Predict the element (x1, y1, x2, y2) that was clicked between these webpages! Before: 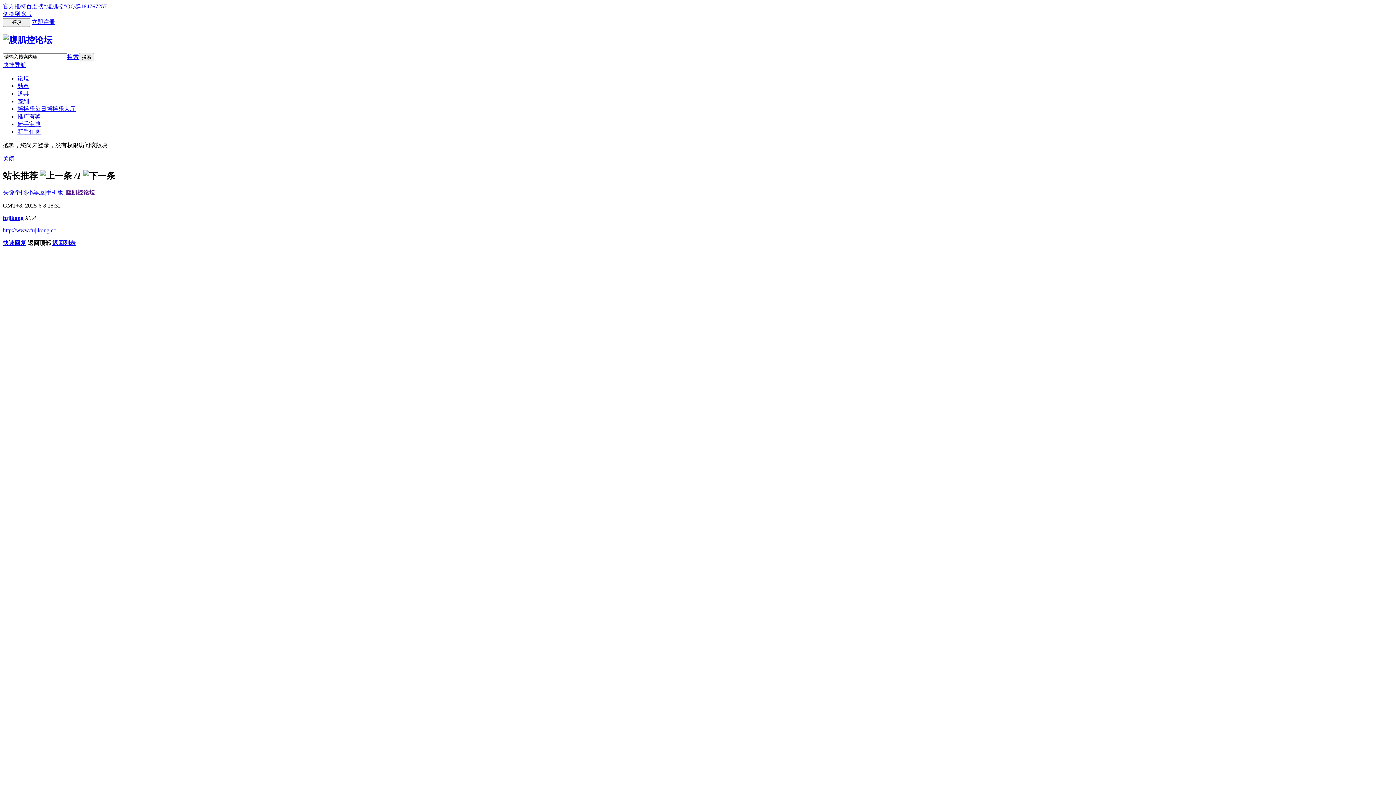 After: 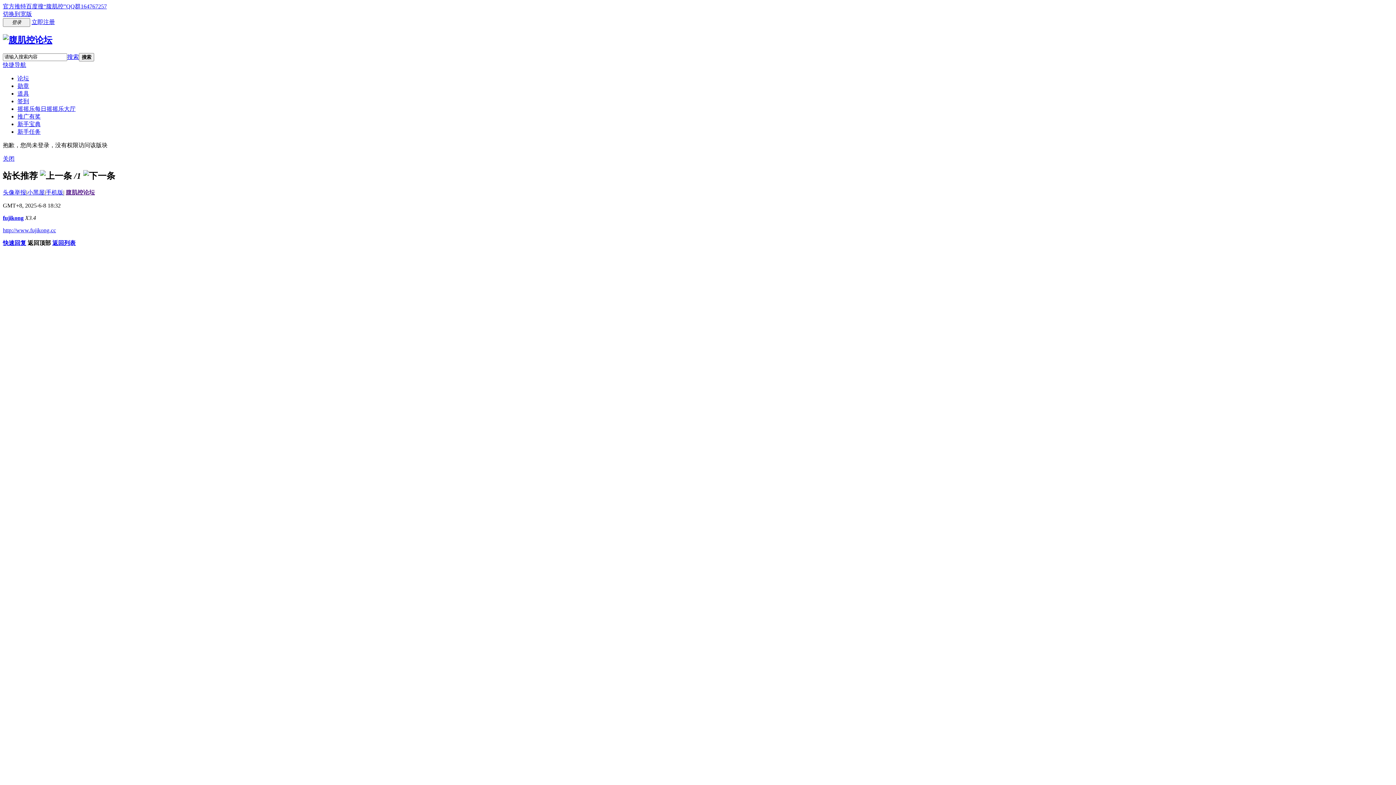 Action: label: 关闭 bbox: (2, 155, 14, 161)